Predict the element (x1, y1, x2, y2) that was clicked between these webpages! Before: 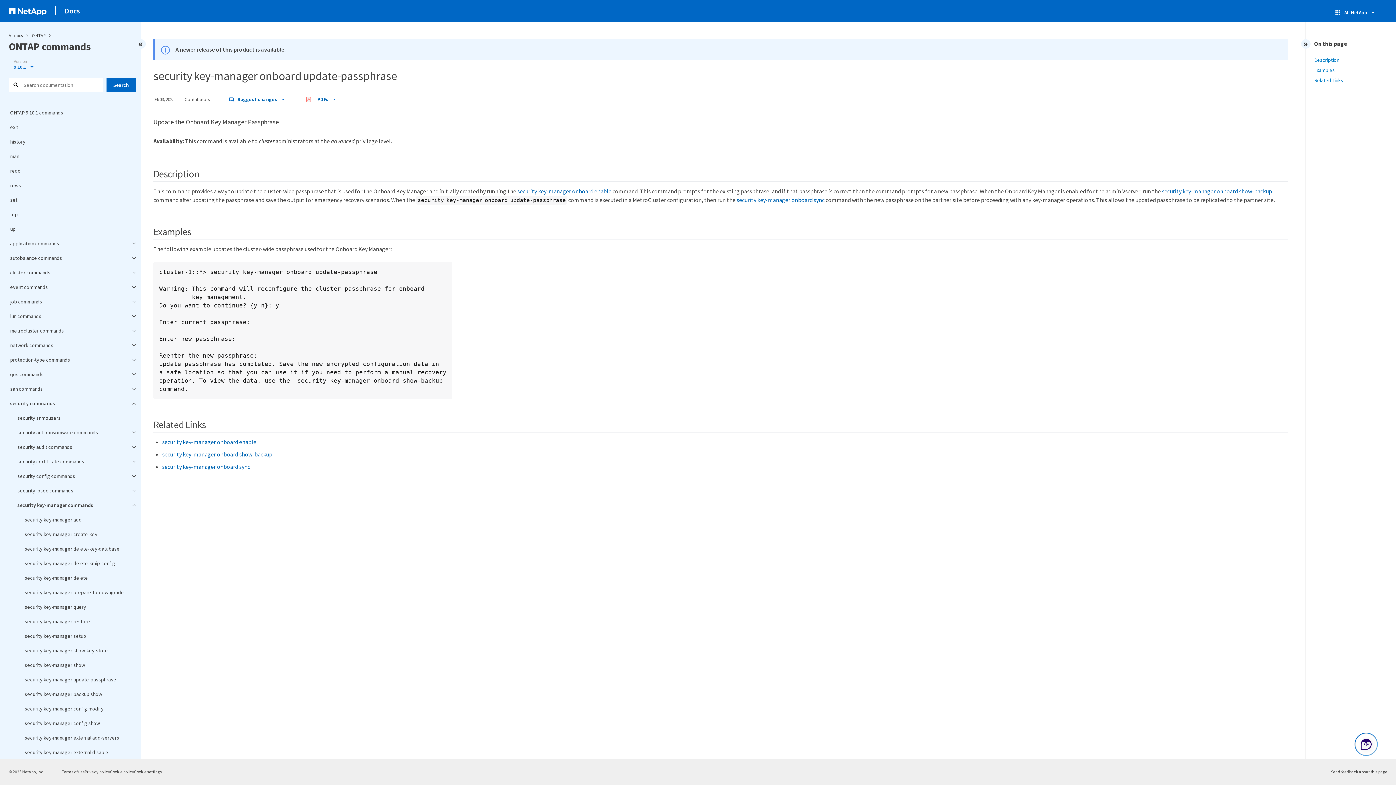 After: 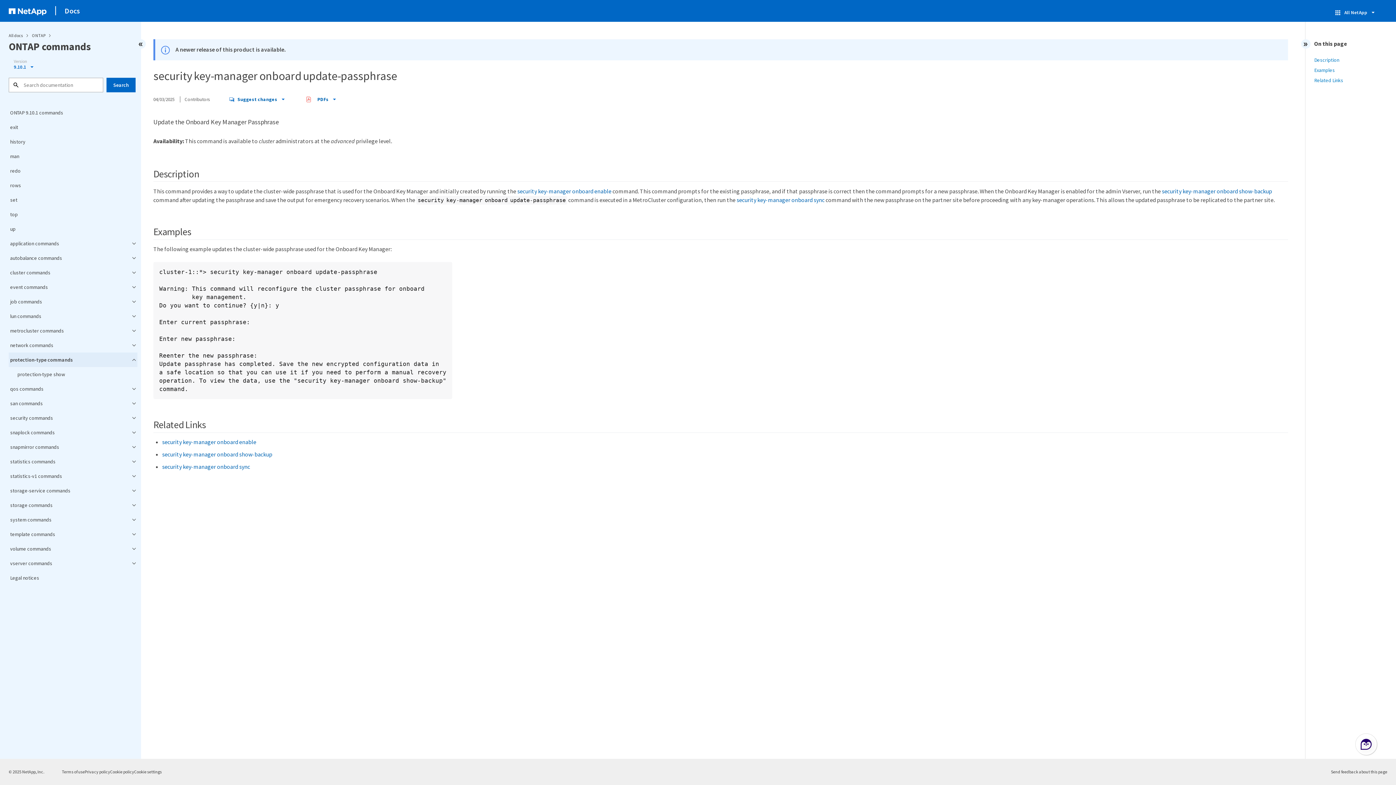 Action: label: protection-type commands bbox: (8, 352, 137, 367)